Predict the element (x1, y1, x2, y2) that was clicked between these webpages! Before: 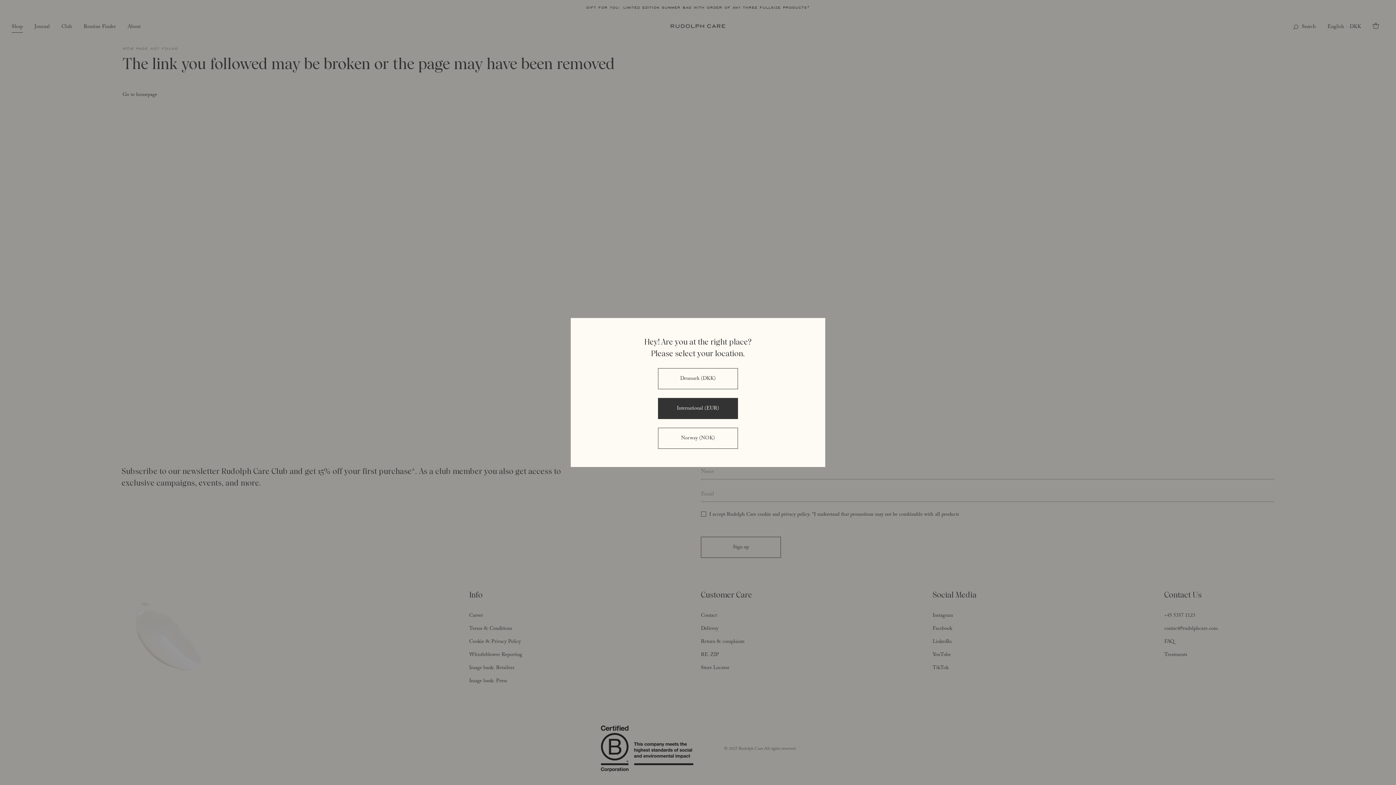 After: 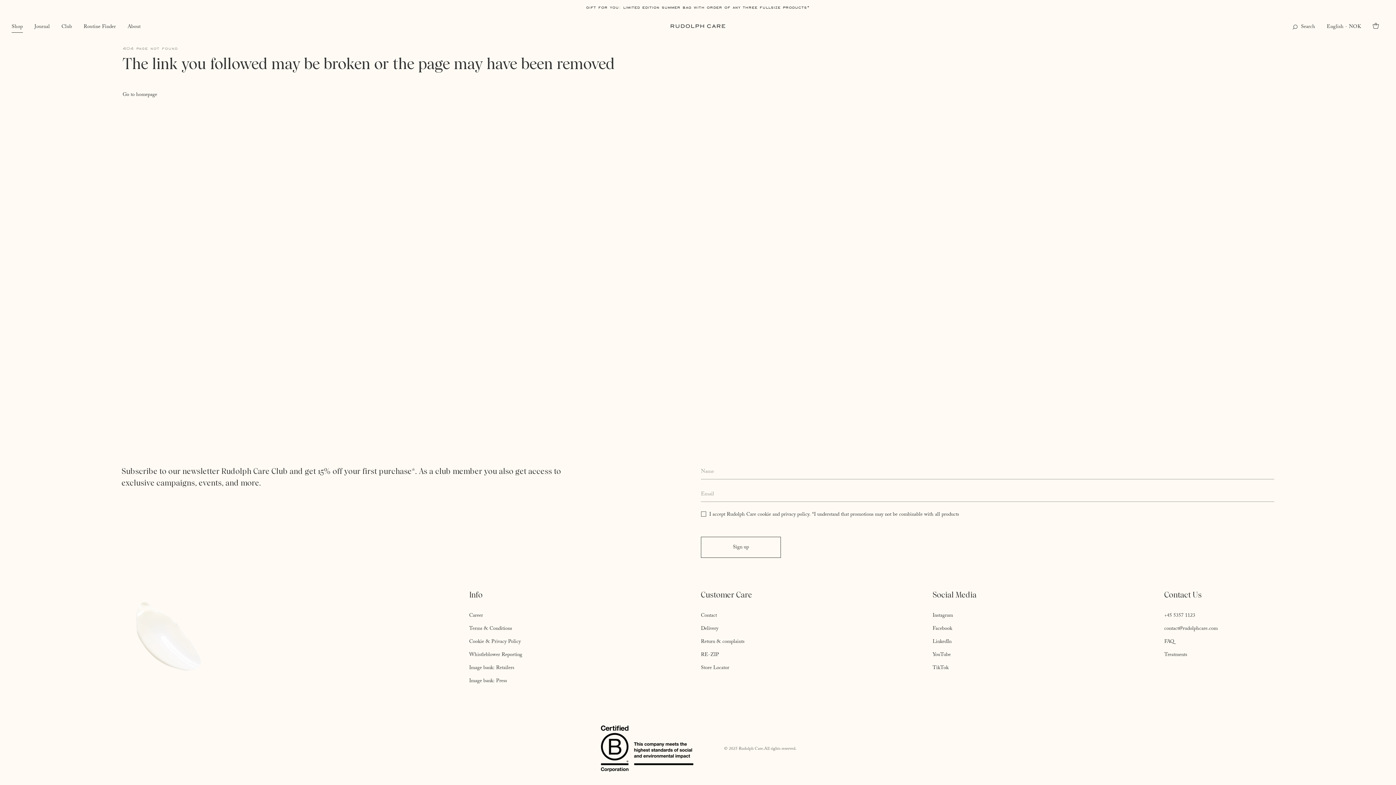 Action: bbox: (658, 428, 738, 449) label: Norway (NOK)